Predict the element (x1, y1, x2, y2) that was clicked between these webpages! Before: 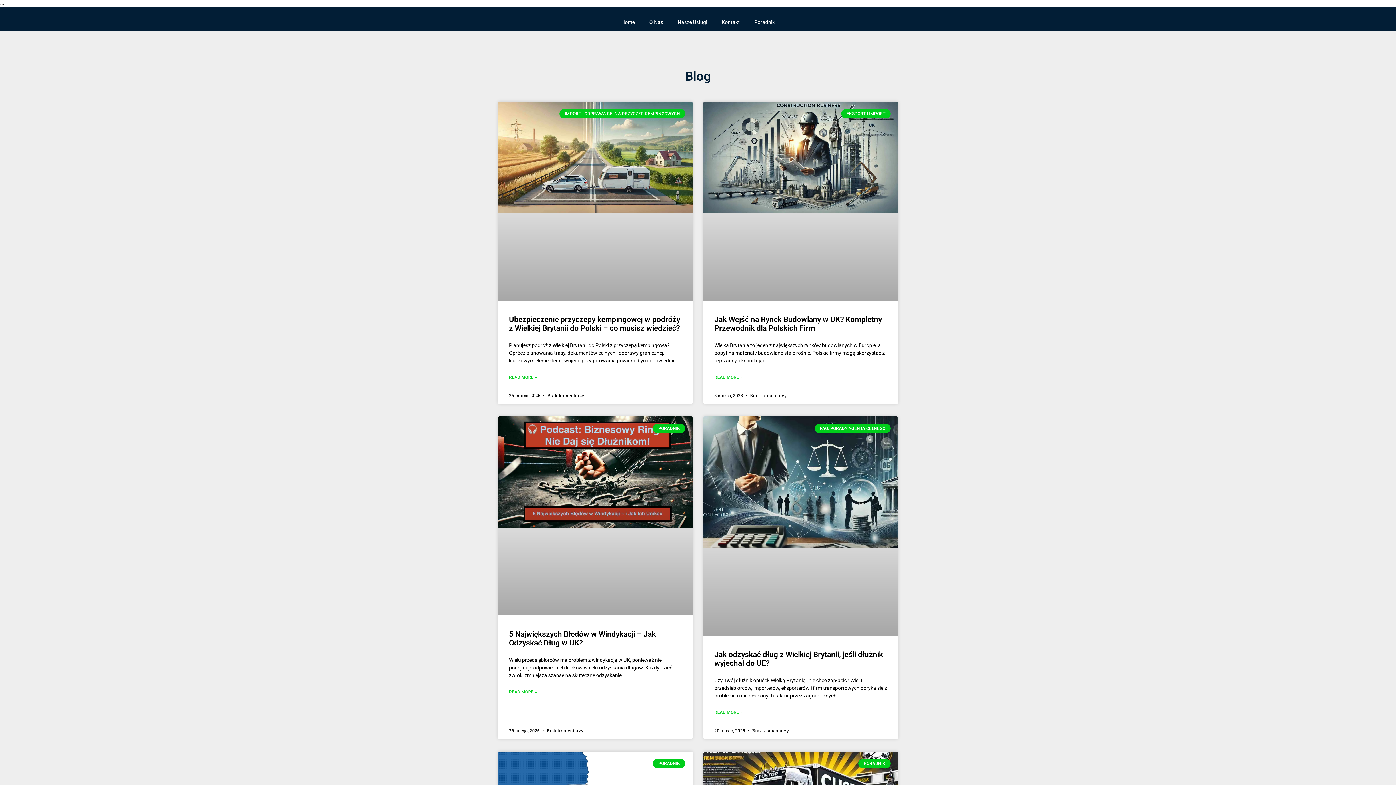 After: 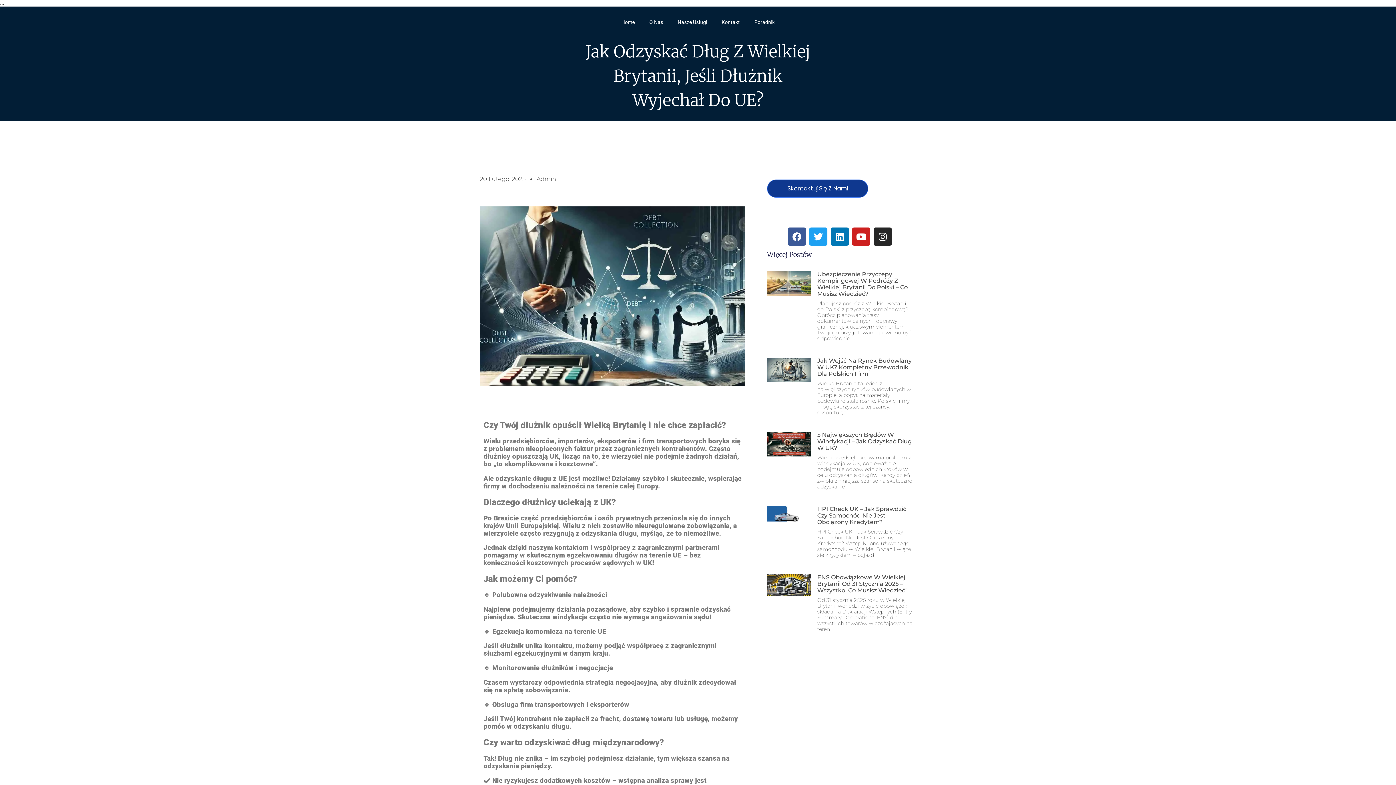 Action: label: Jak odzyskać dług z Wielkiej Brytanii, jeśli dłużnik wyjechał do UE? bbox: (714, 650, 883, 667)